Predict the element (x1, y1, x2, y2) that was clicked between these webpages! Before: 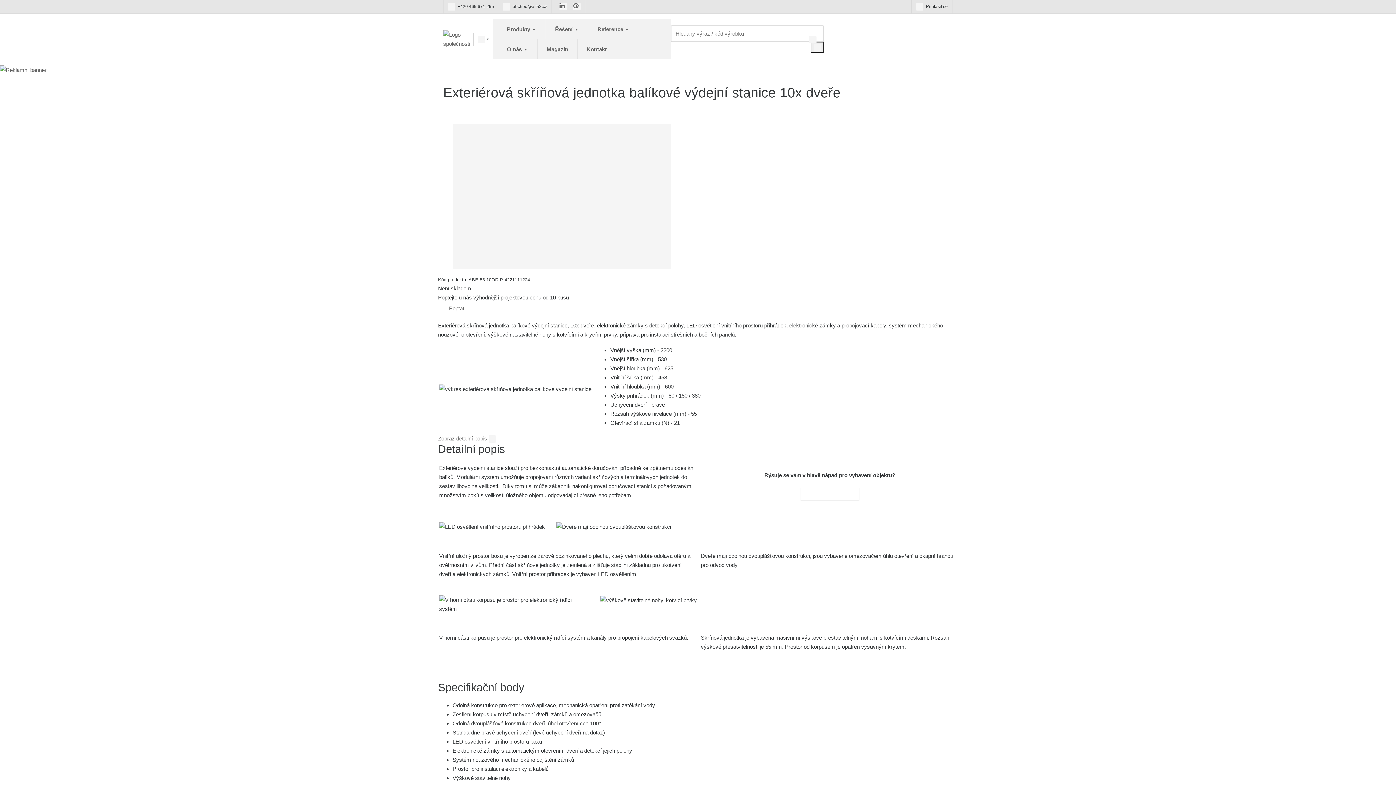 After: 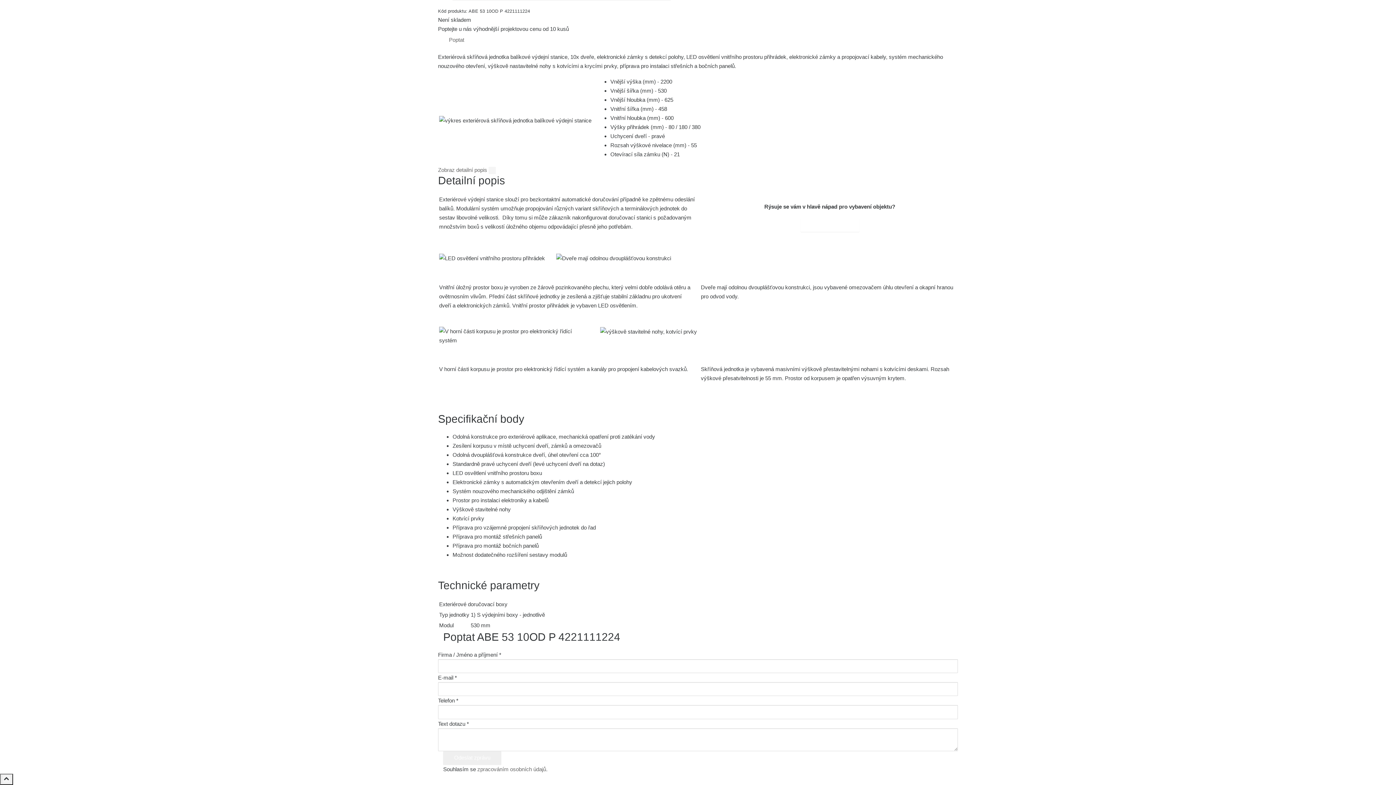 Action: label: NAPIŠTE NÁM bbox: (800, 487, 859, 500)